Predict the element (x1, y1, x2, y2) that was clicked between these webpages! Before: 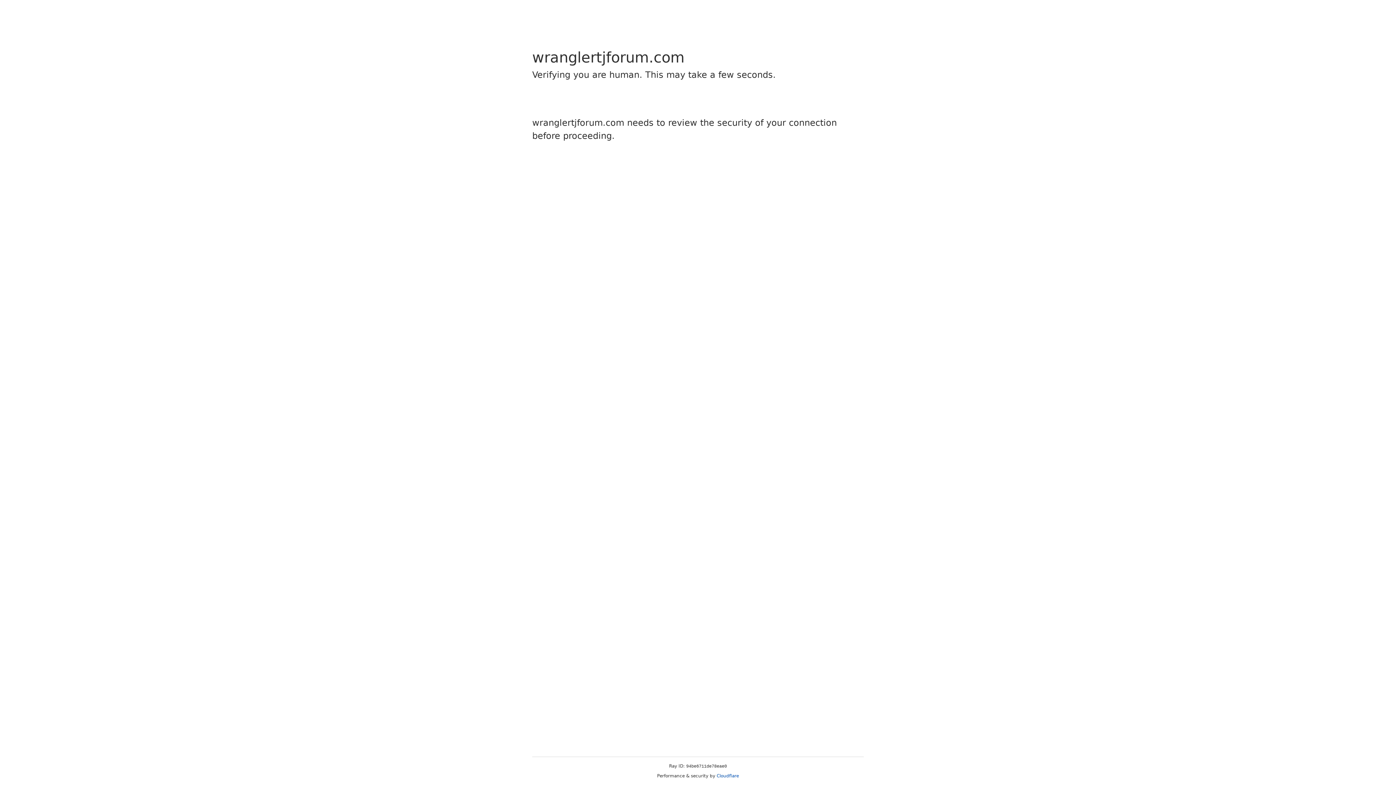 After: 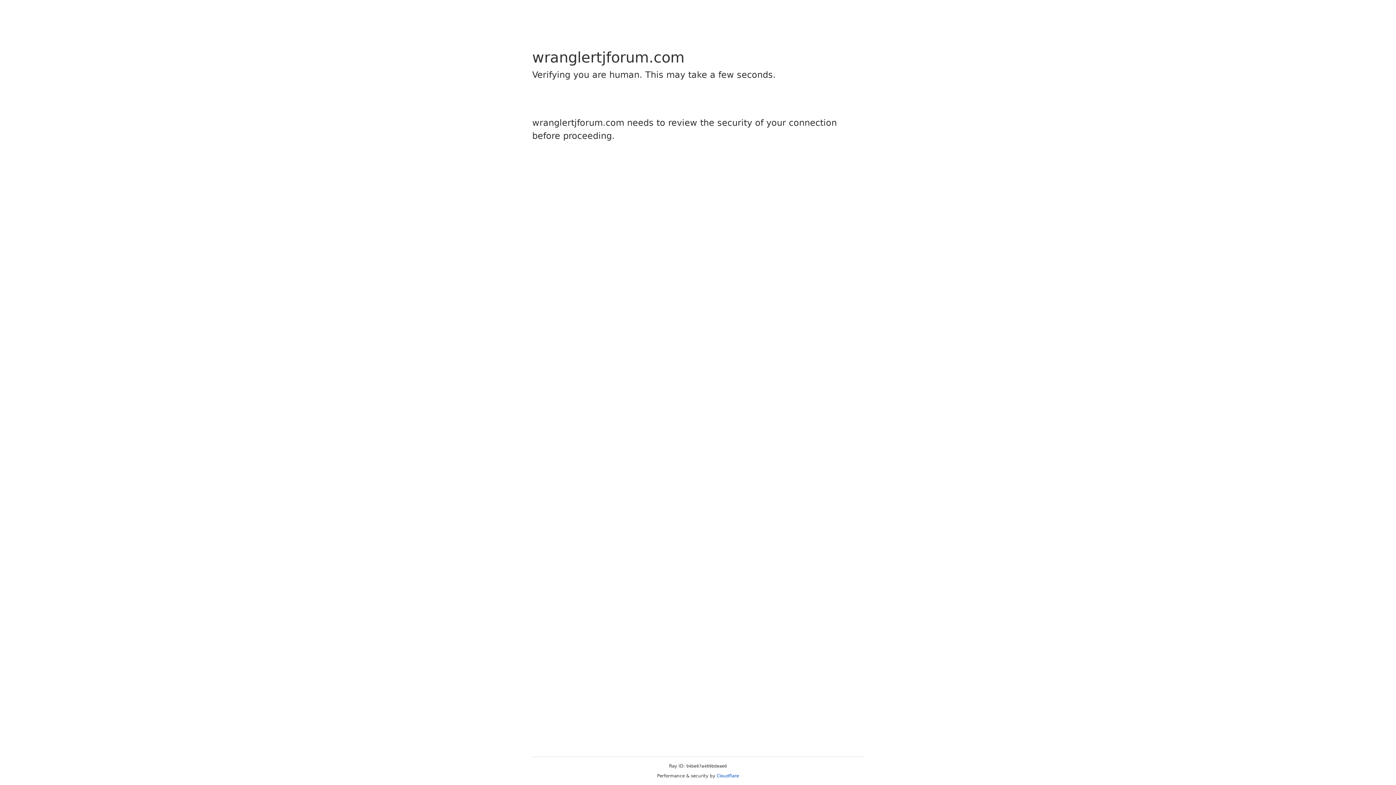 Action: label: Cloudflare bbox: (716, 773, 739, 778)